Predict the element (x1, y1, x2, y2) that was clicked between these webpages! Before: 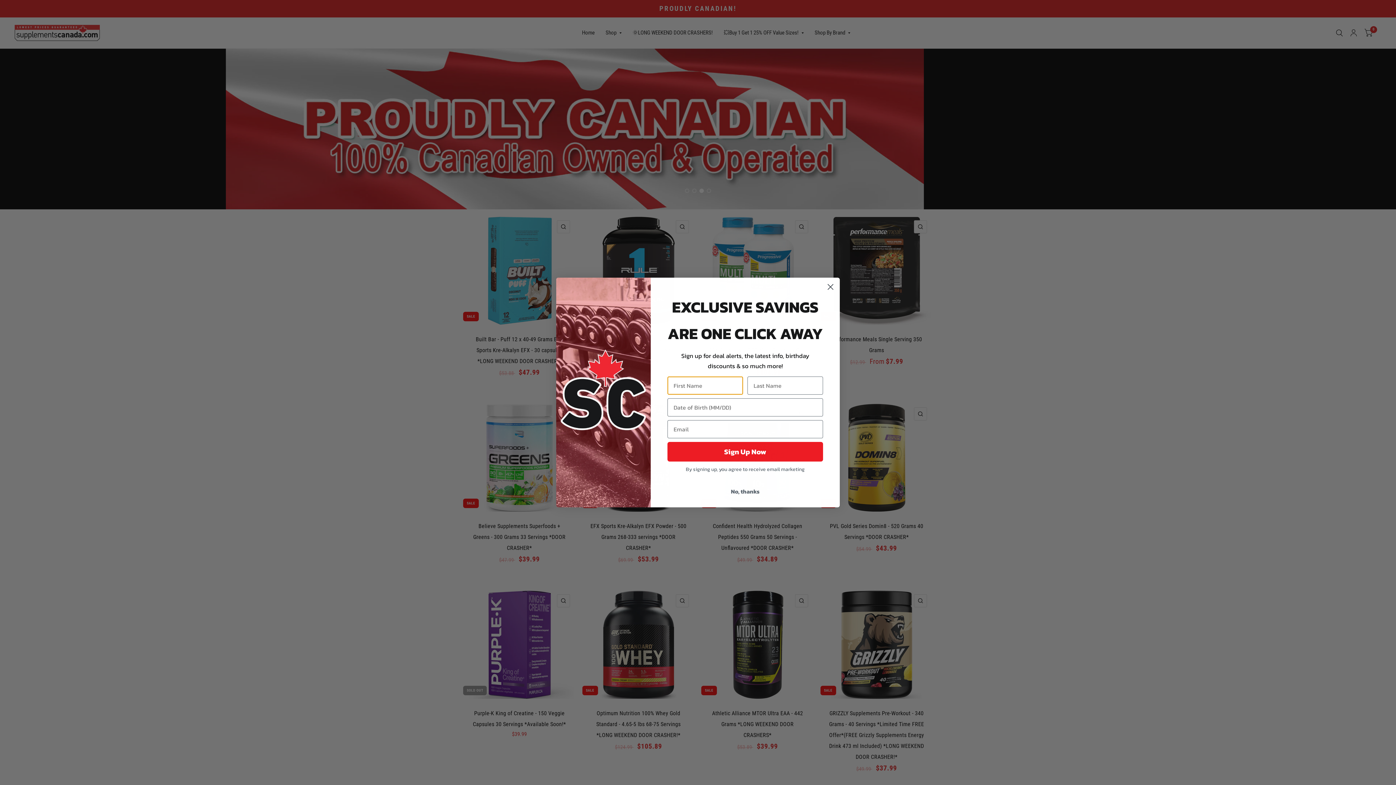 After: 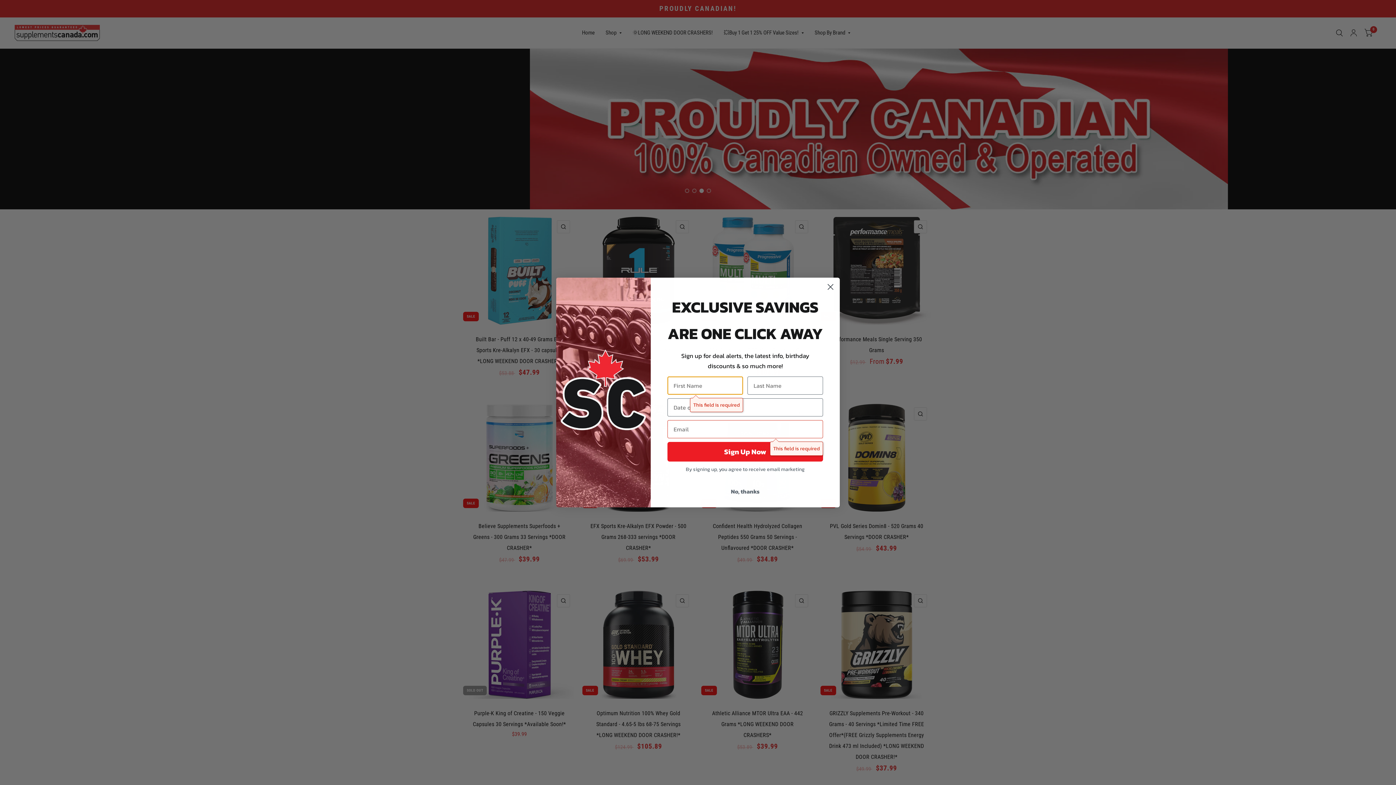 Action: label: Sign Up Now bbox: (667, 442, 823, 461)